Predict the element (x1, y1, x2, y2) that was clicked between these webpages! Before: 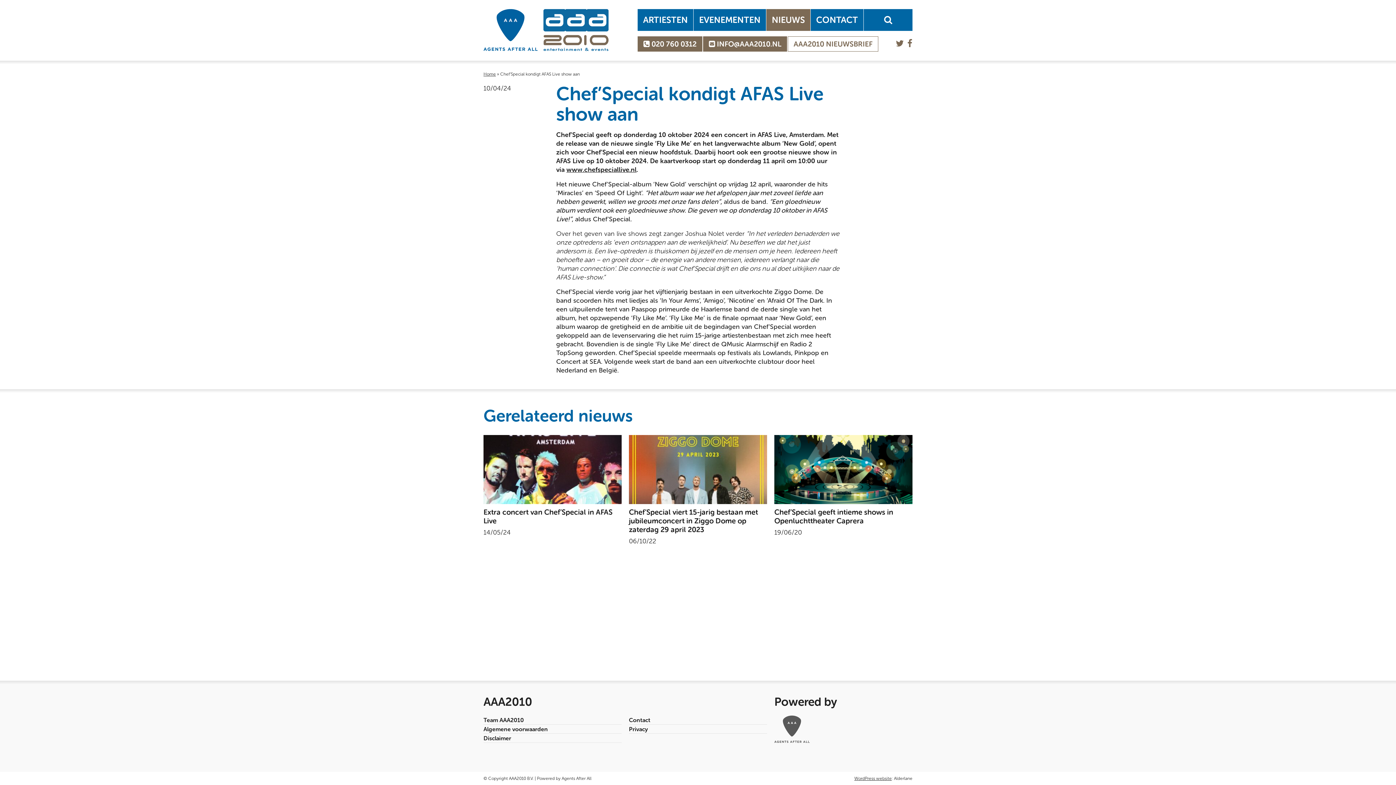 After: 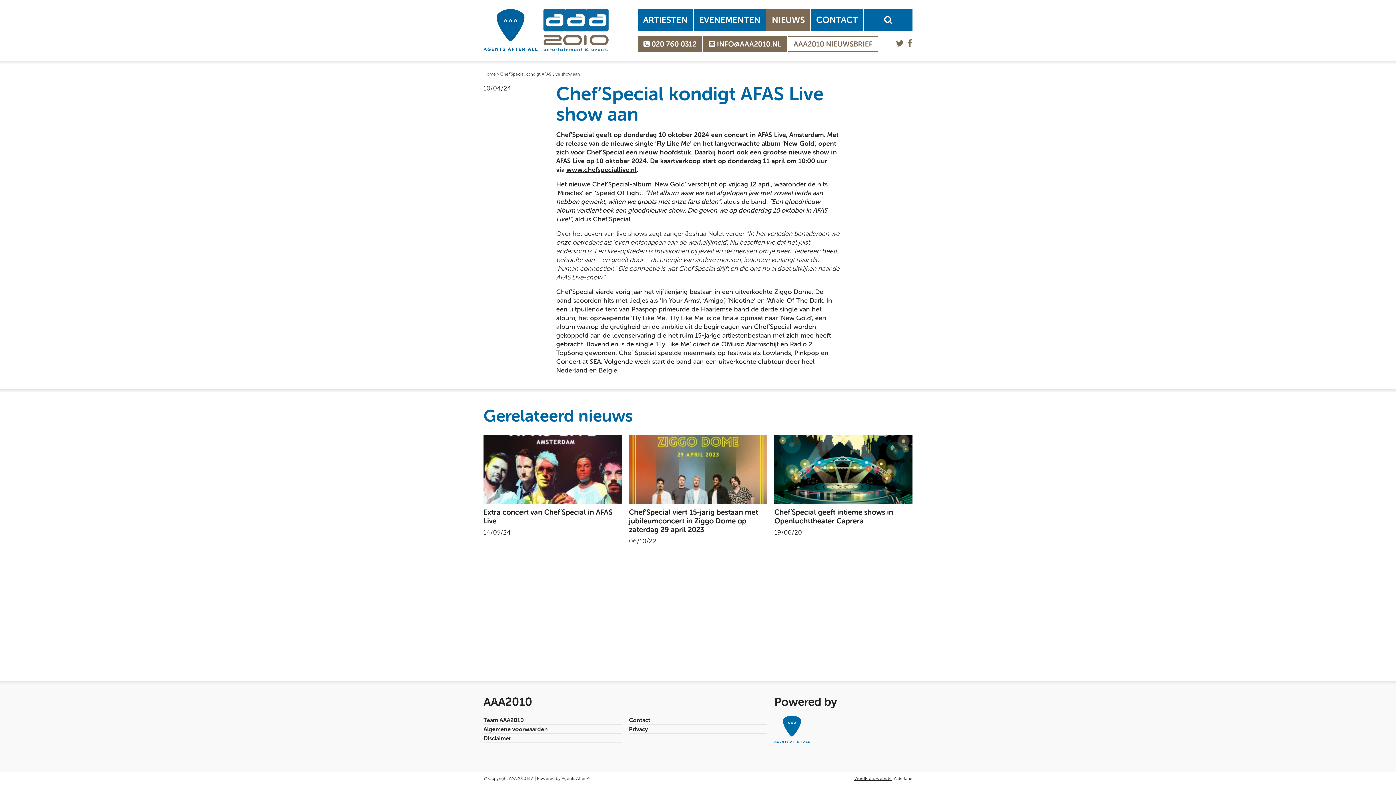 Action: bbox: (774, 655, 809, 682)